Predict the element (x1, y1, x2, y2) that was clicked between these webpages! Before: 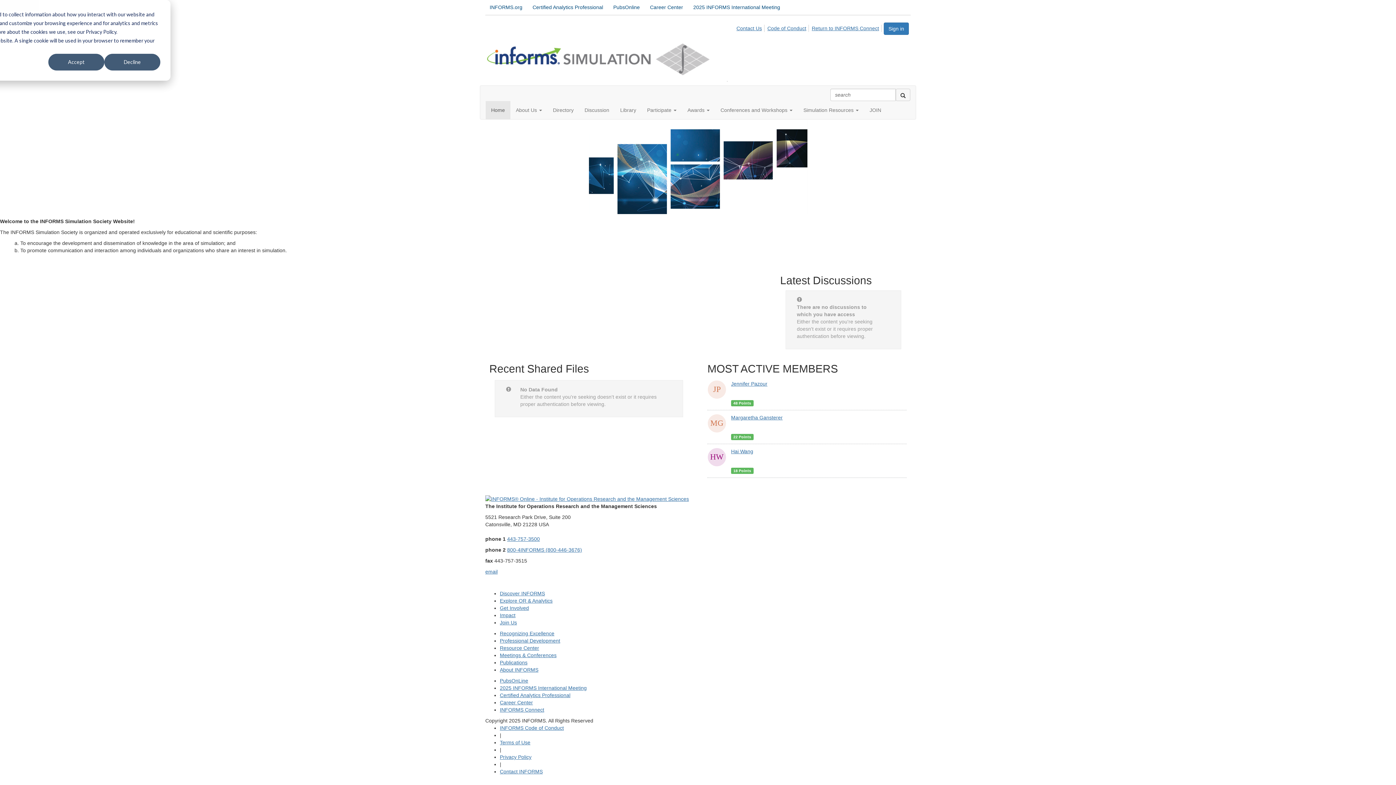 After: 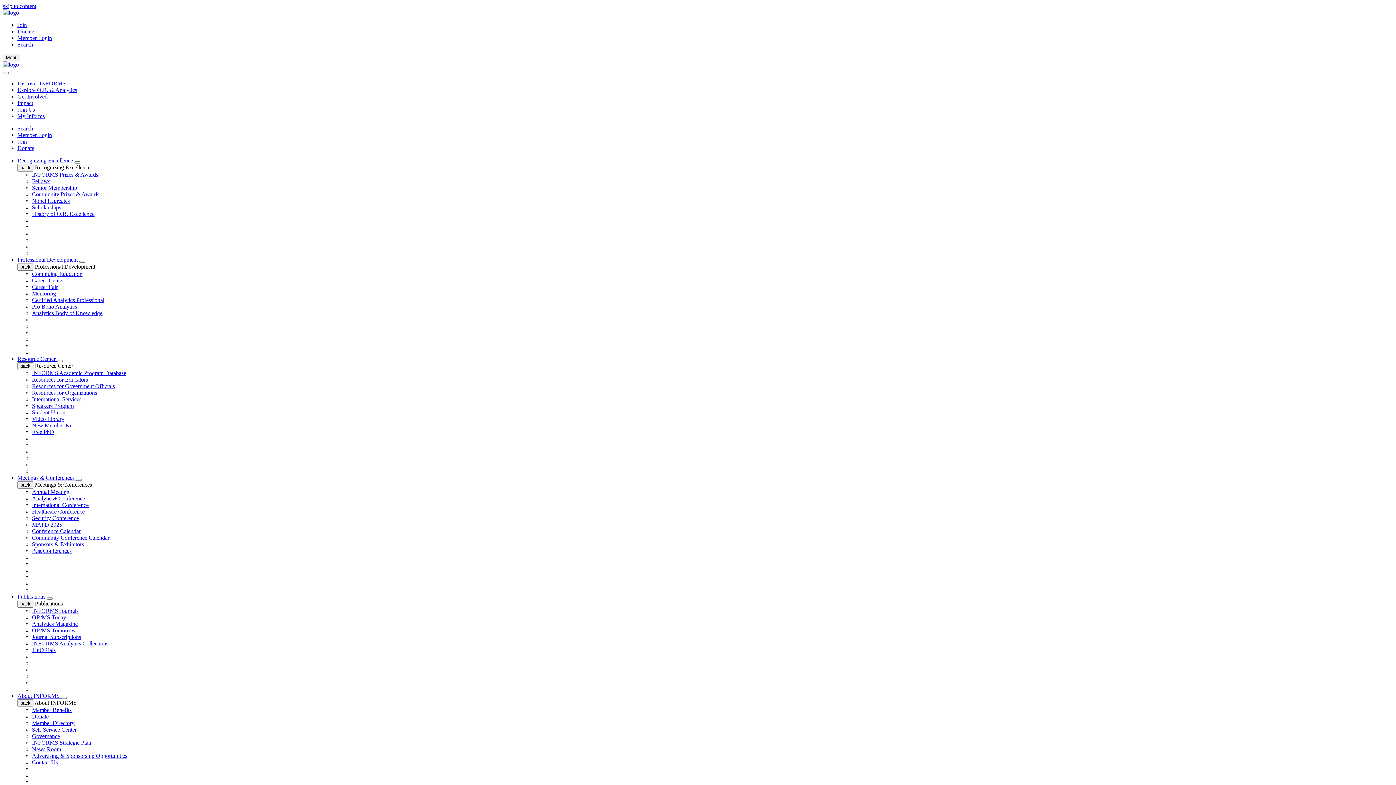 Action: label: Professional Development bbox: (500, 638, 560, 644)